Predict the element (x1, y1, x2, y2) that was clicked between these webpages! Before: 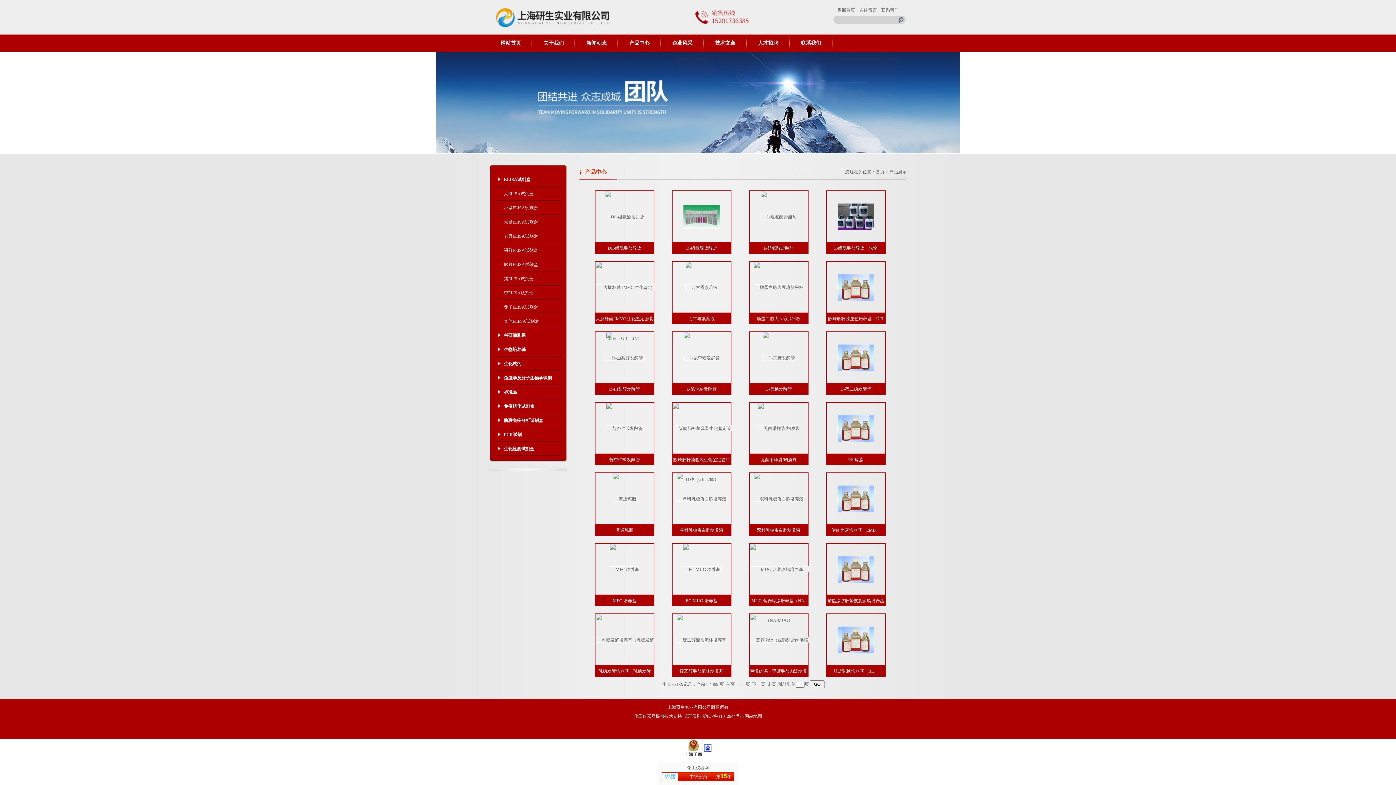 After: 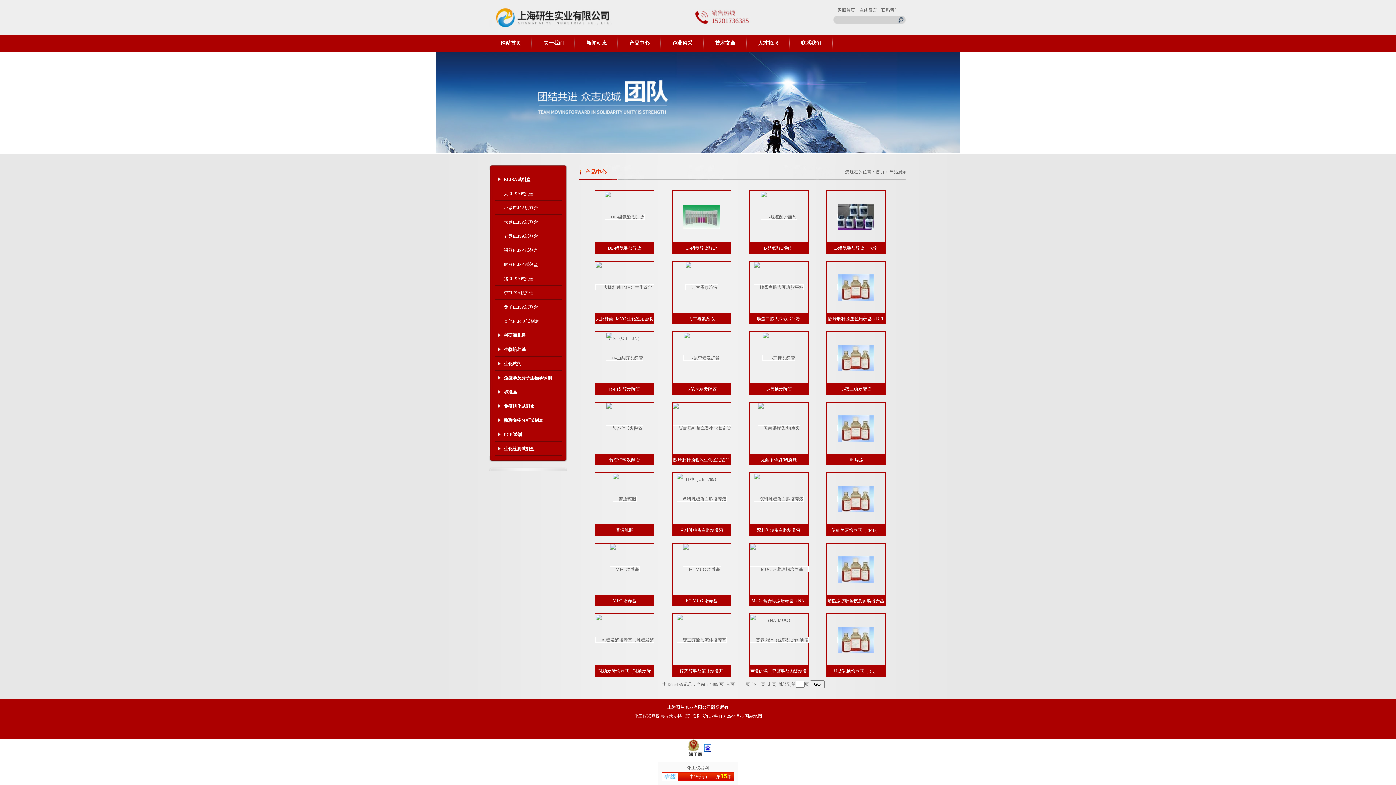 Action: bbox: (606, 425, 643, 431)